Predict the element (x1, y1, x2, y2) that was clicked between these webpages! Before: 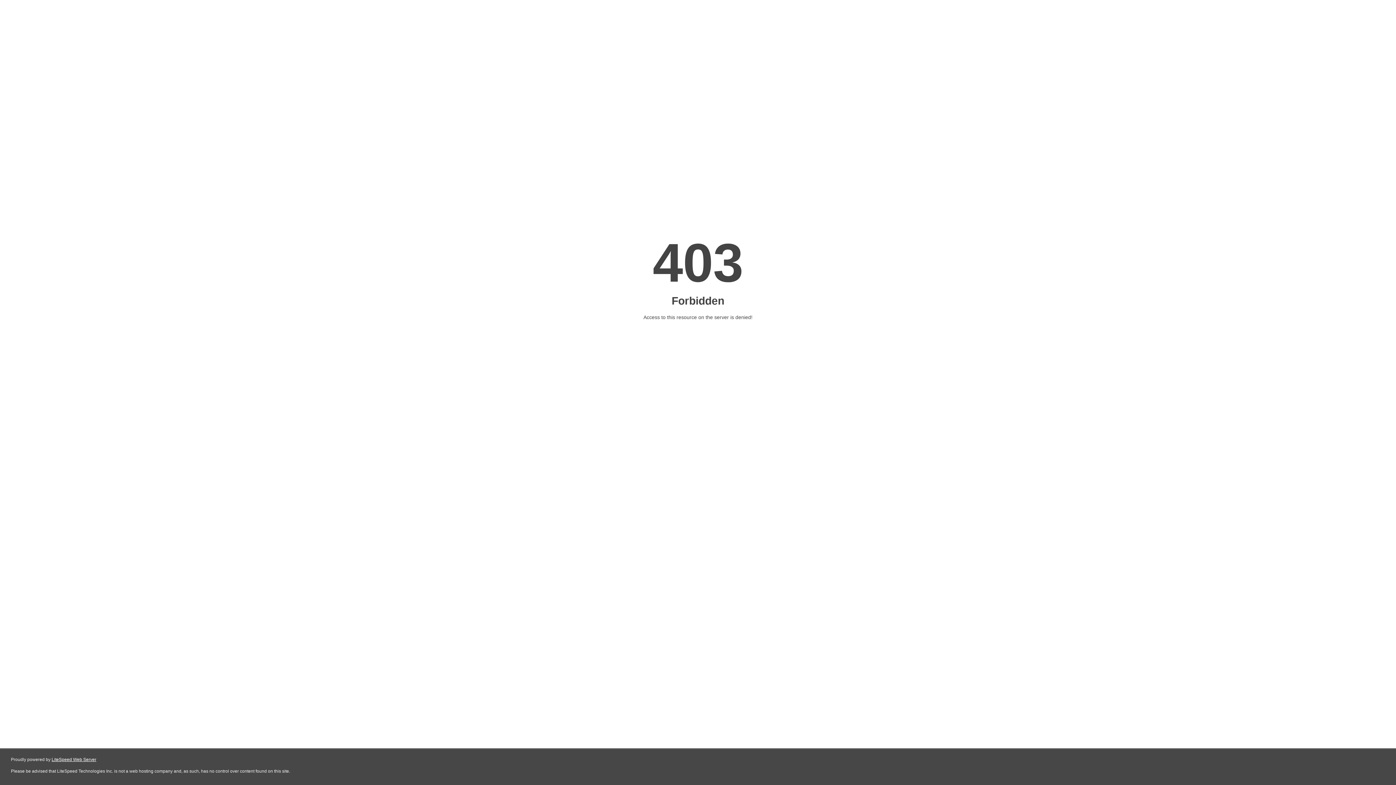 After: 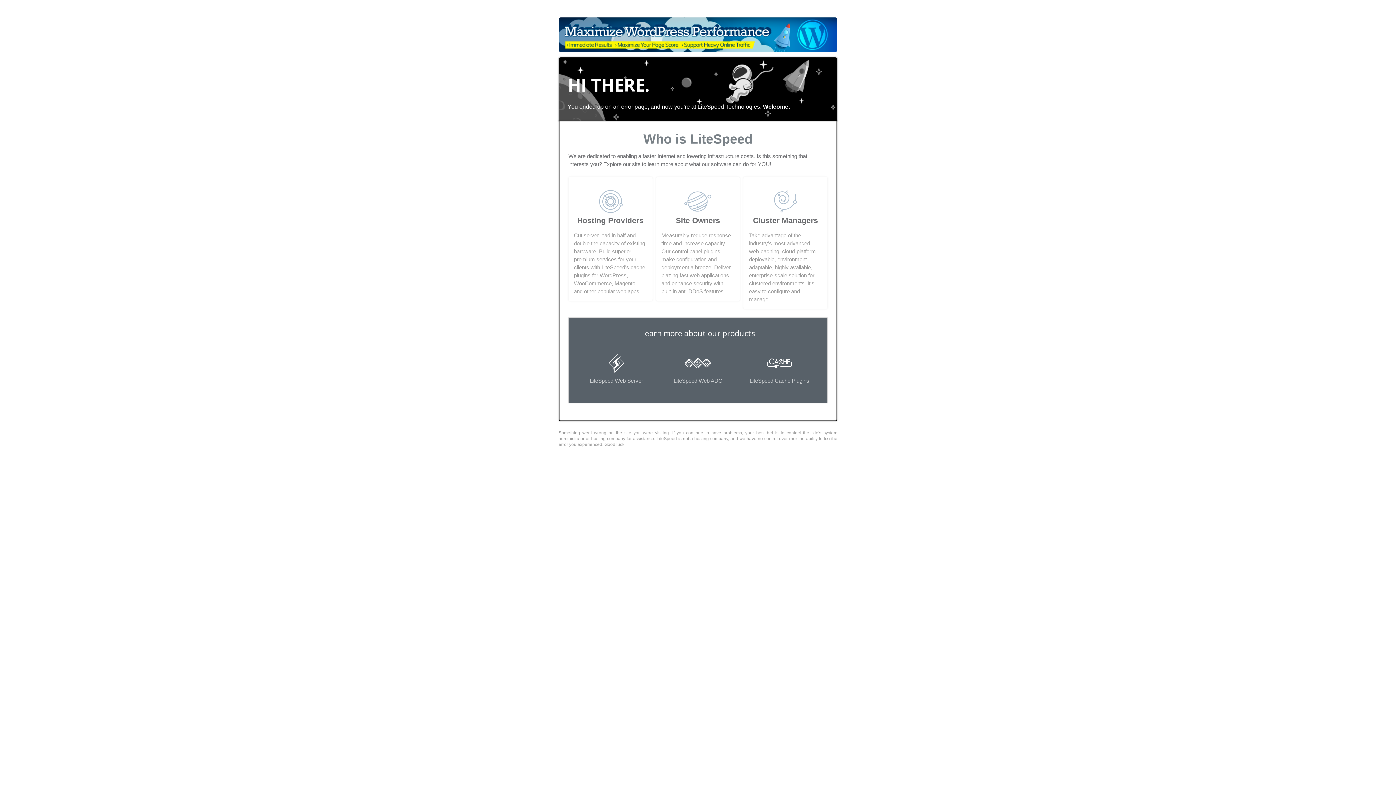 Action: bbox: (51, 757, 96, 762) label: LiteSpeed Web Server